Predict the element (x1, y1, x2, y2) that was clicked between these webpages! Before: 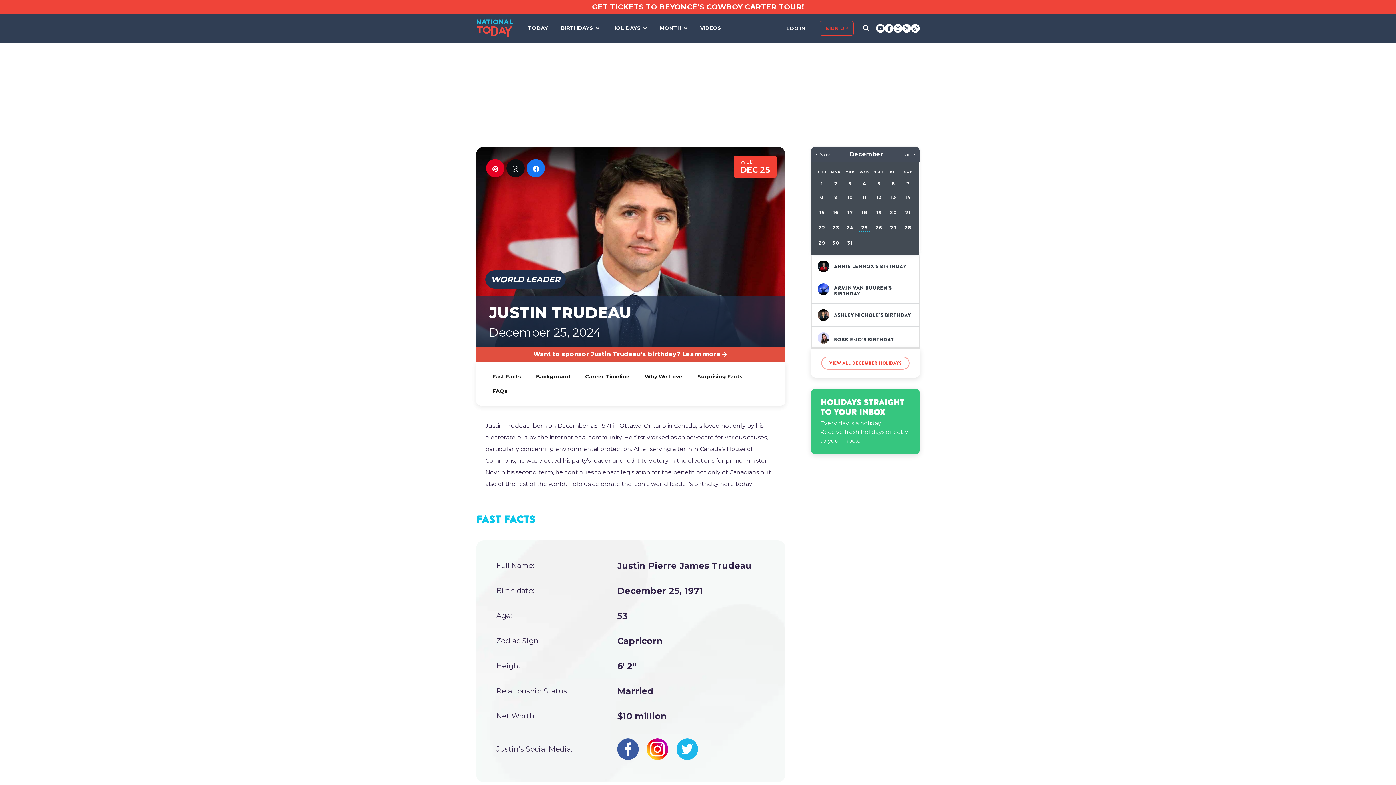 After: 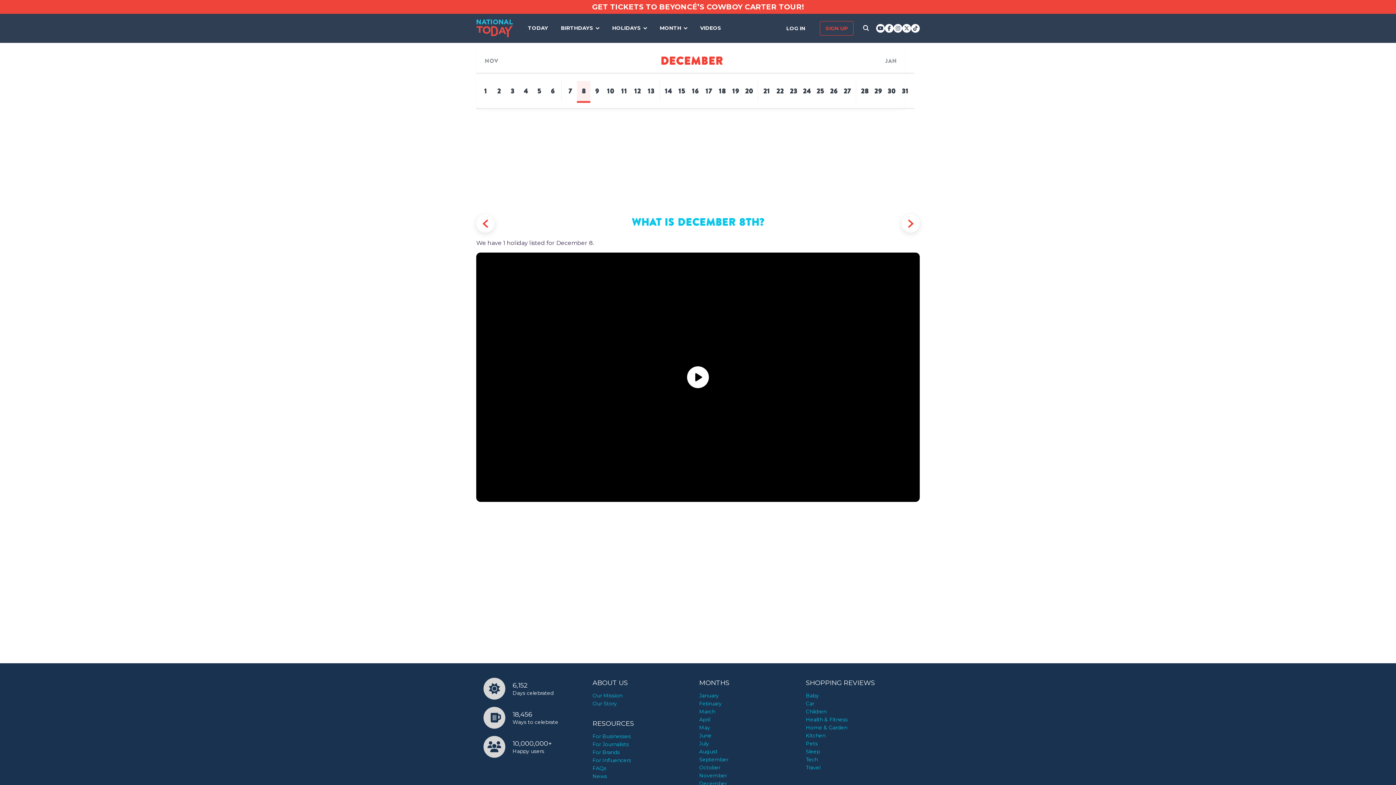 Action: bbox: (818, 193, 825, 200) label: 8